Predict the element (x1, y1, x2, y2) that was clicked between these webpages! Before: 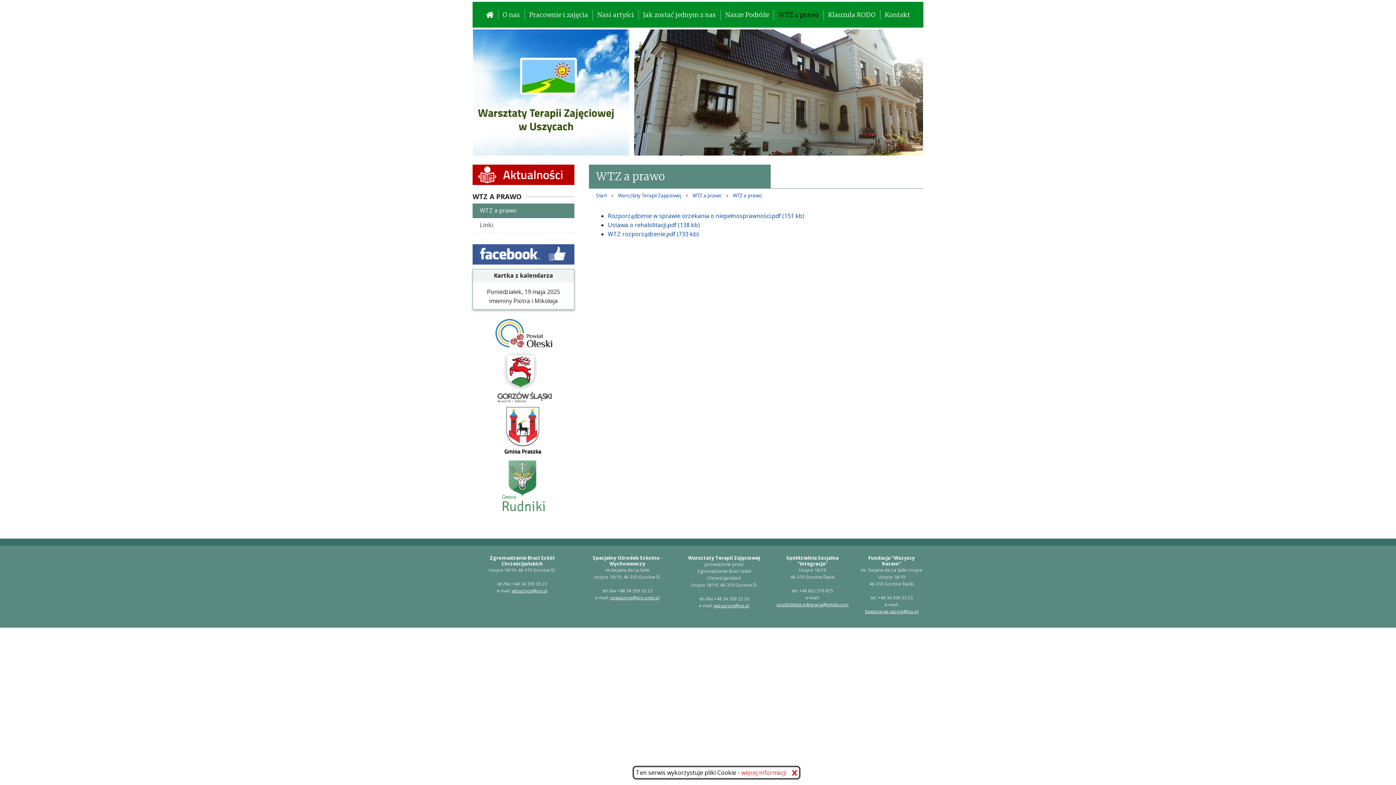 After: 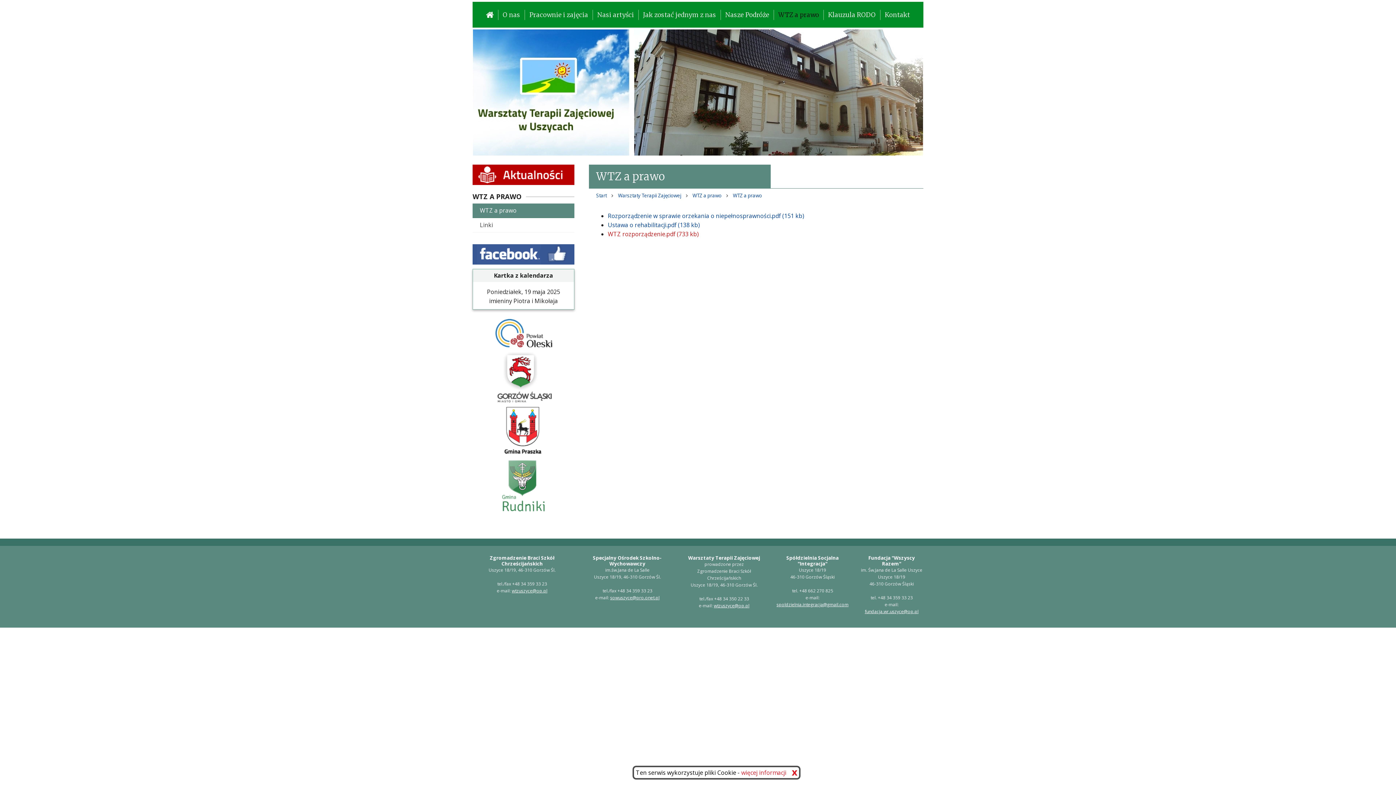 Action: label: WTZ rozporządzenie.pdf (733 kb) bbox: (608, 230, 698, 238)